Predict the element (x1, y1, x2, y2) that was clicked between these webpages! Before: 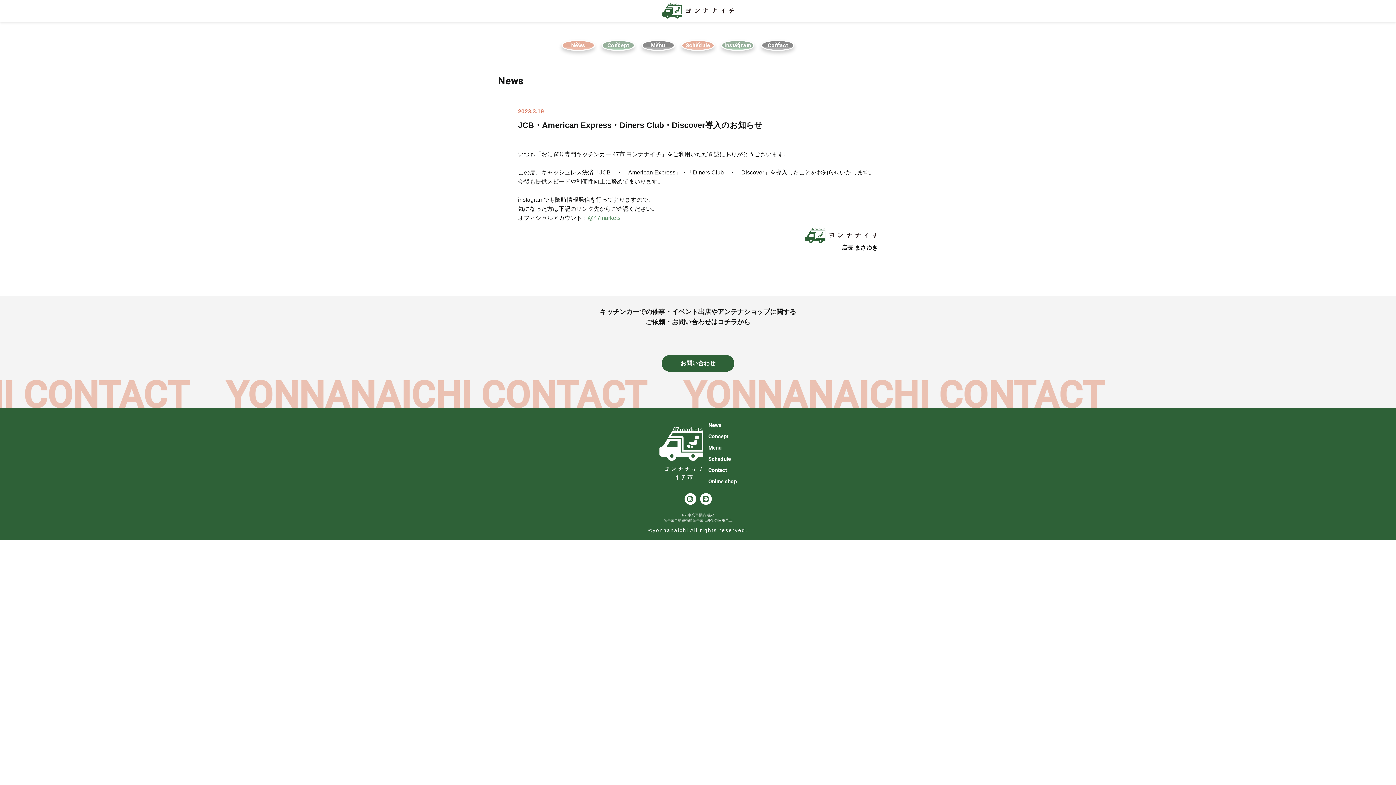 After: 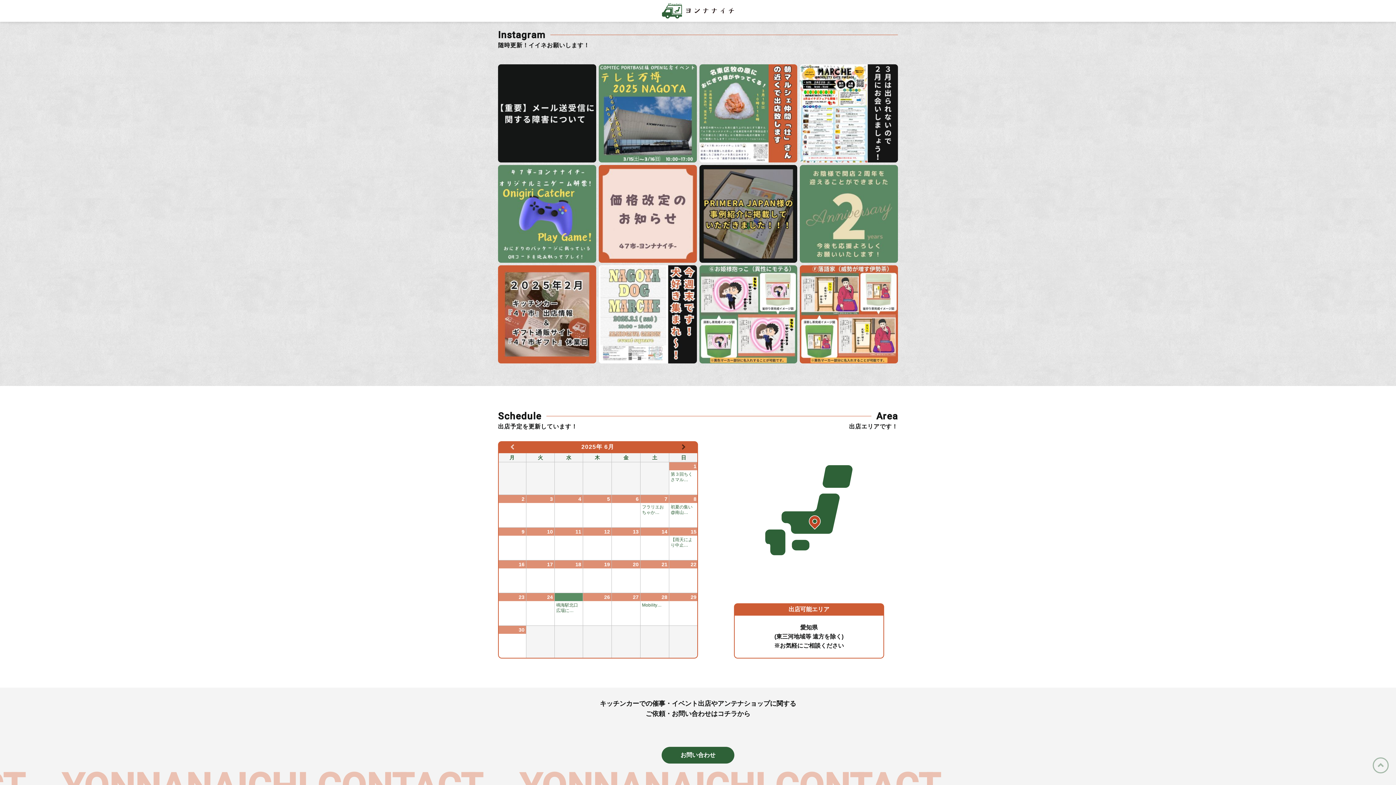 Action: label: Schedule bbox: (708, 456, 731, 462)